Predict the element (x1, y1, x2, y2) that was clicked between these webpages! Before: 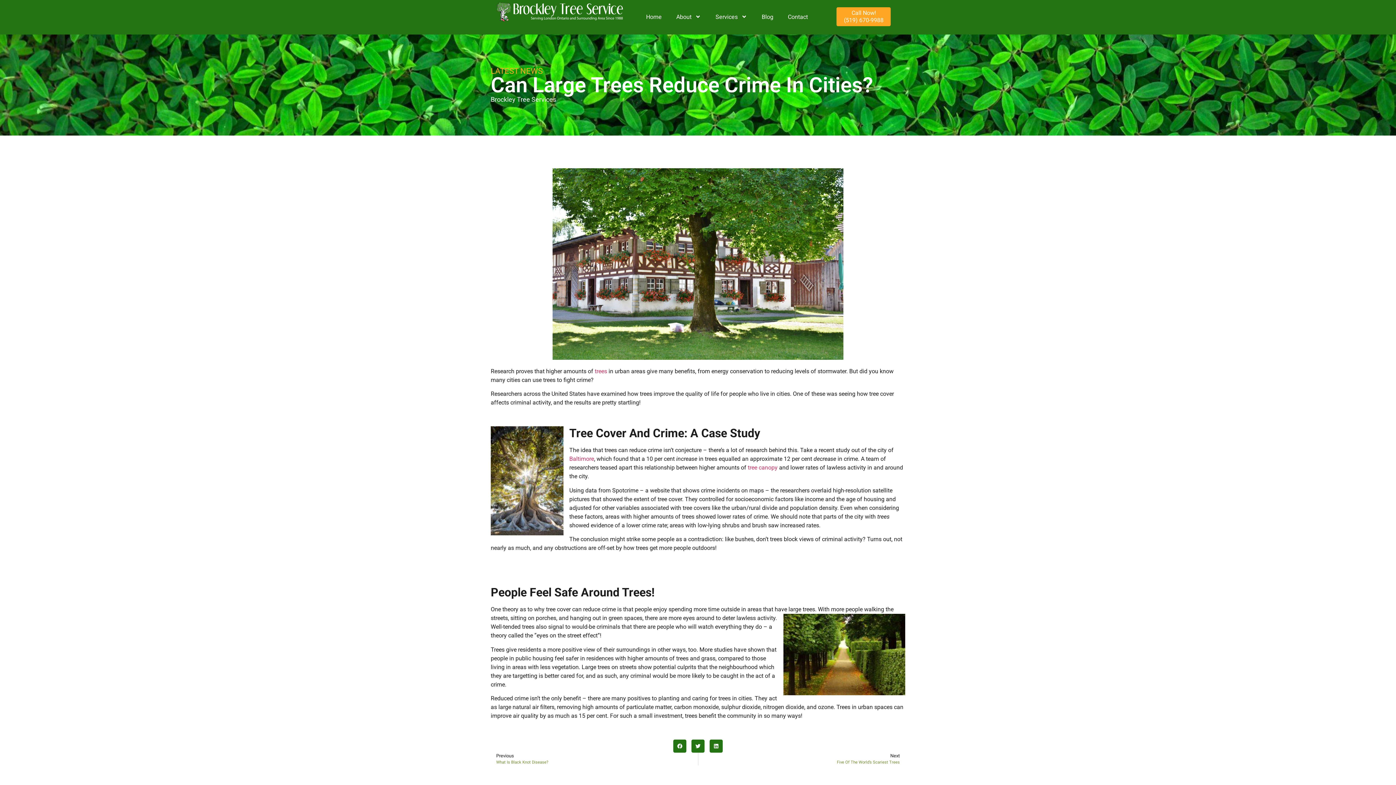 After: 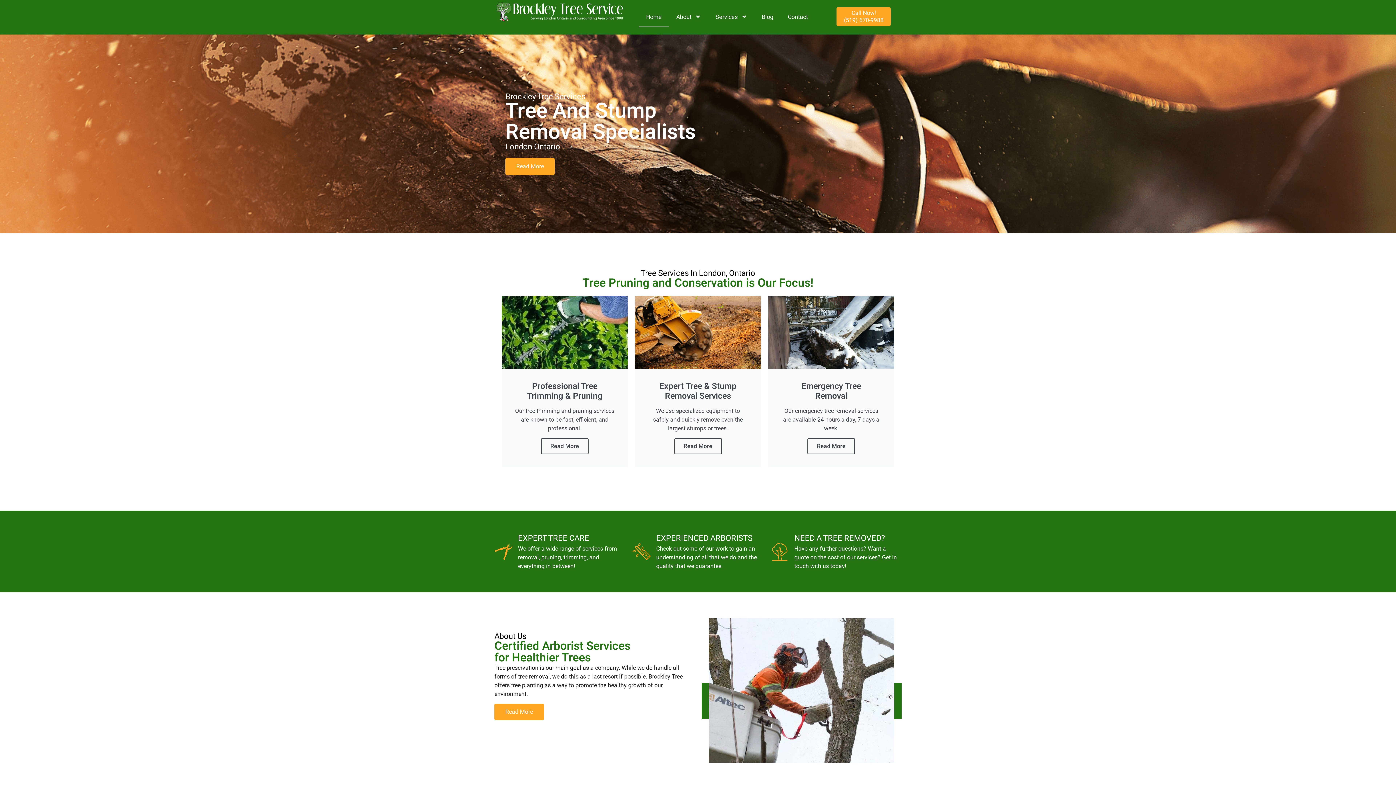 Action: bbox: (639, 7, 669, 27) label: Home